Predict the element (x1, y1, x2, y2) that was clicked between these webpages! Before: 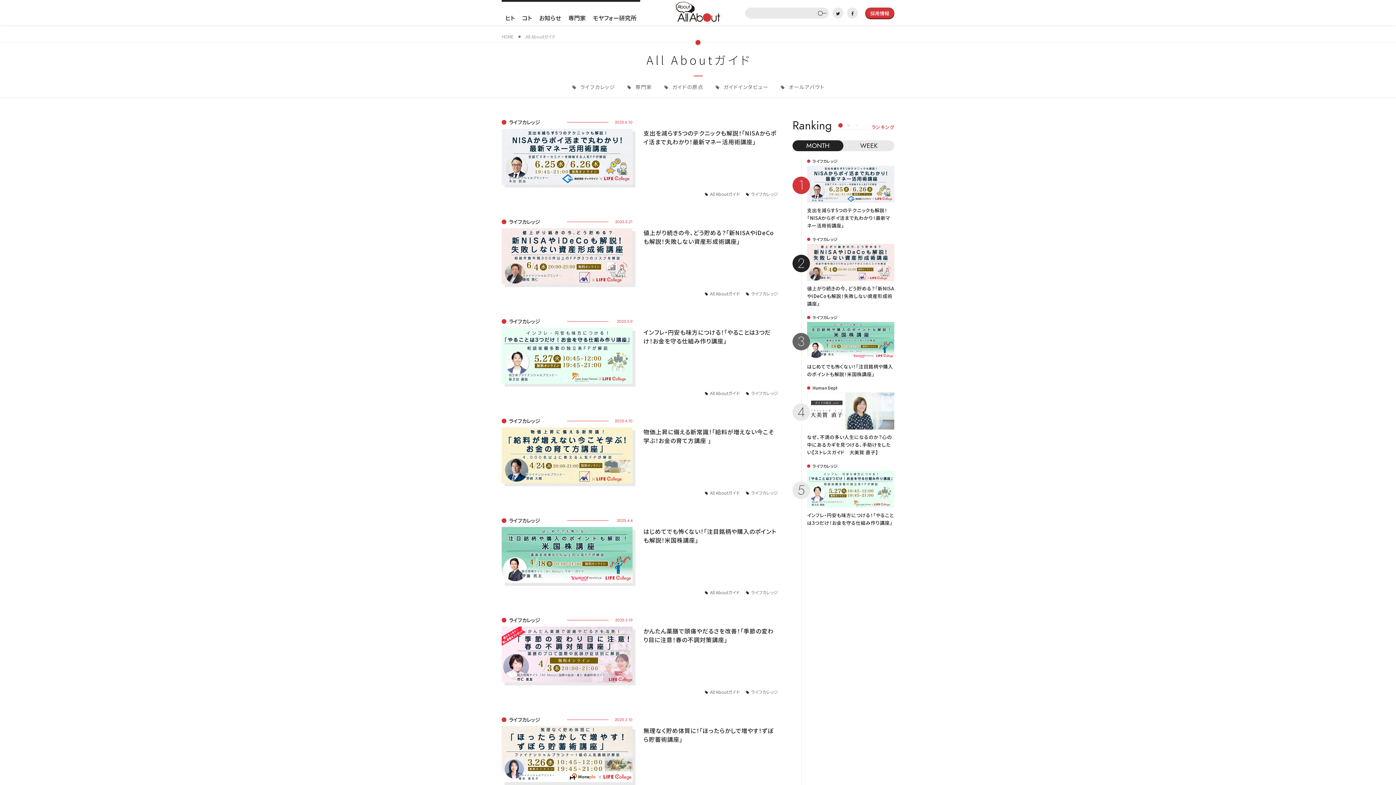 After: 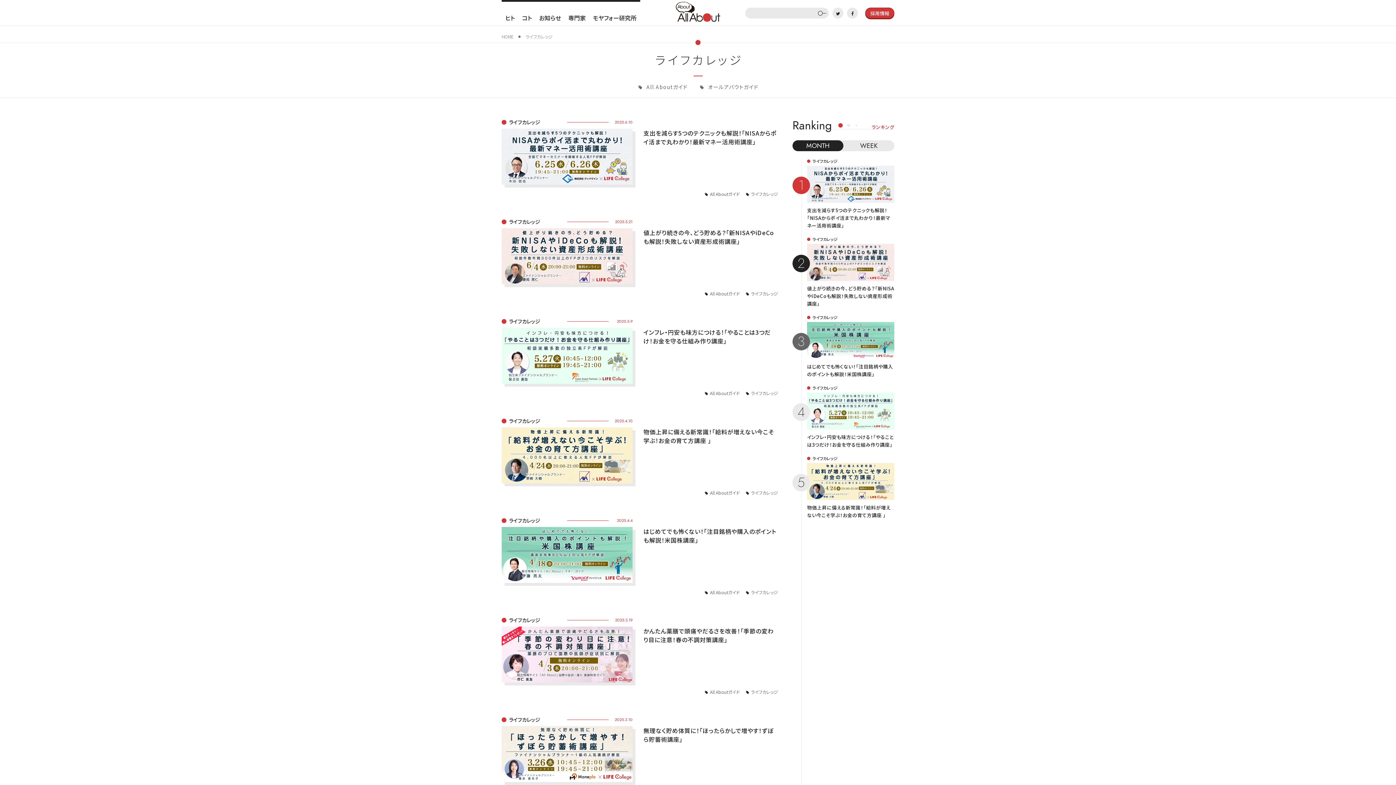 Action: bbox: (578, 83, 615, 90) label:  ライフカレッジ